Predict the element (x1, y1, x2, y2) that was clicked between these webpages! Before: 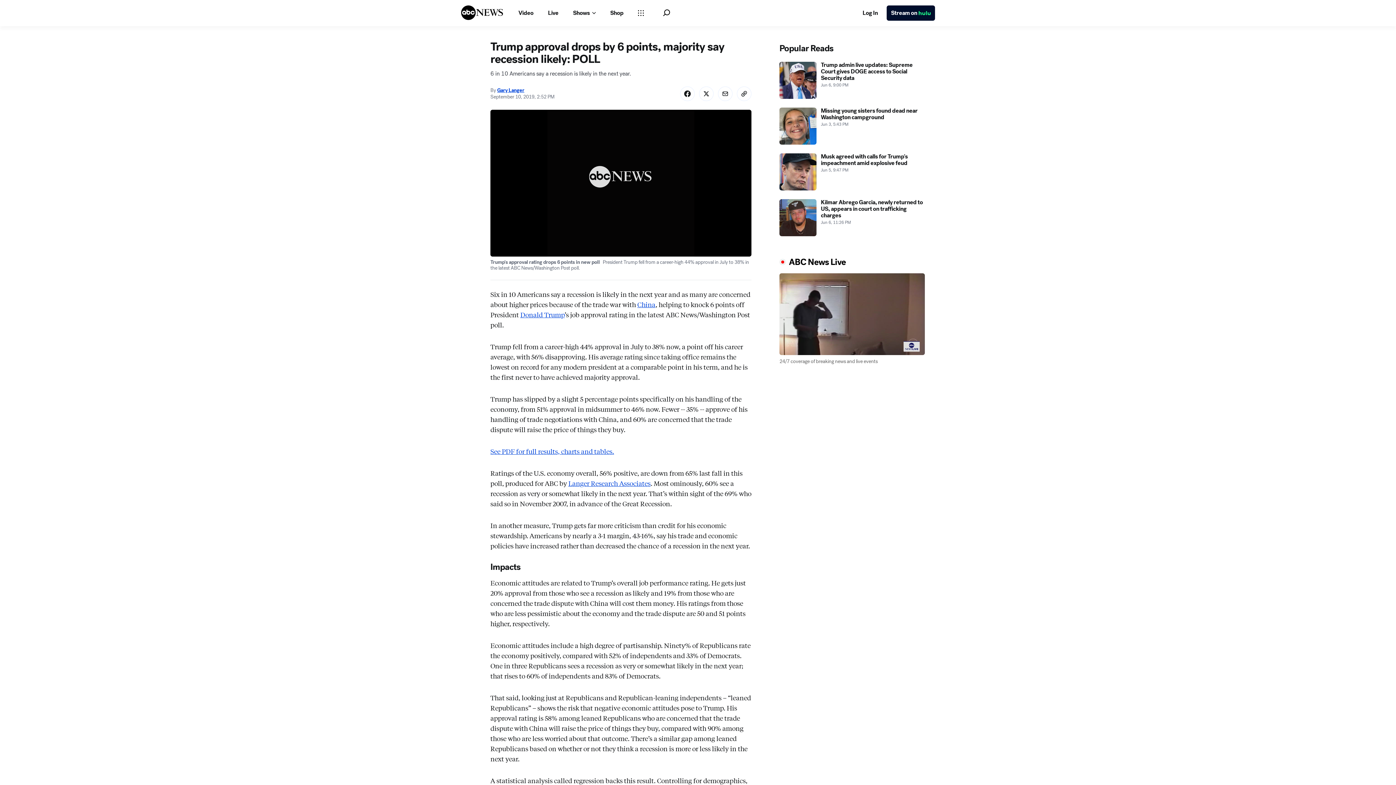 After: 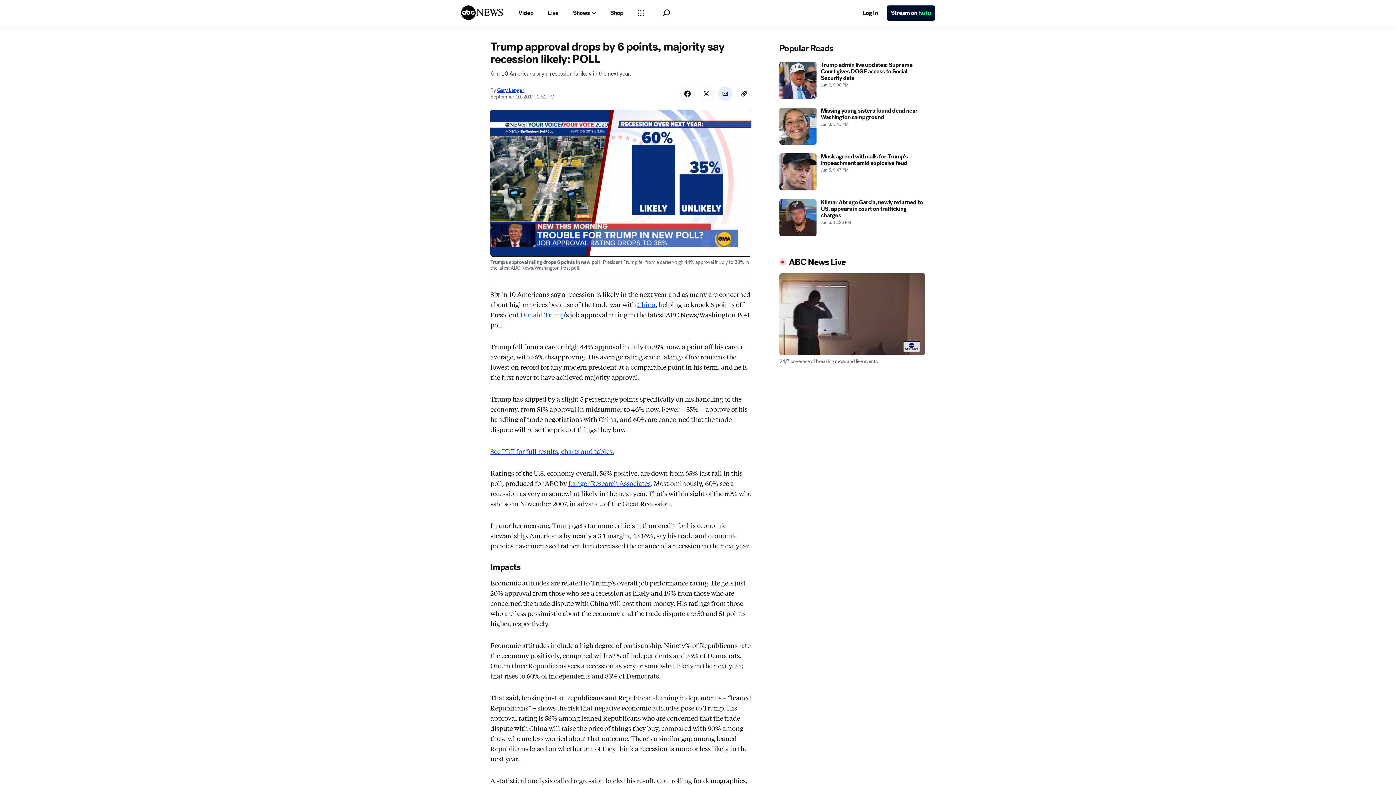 Action: bbox: (718, 119, 732, 133) label: Share Story by Email